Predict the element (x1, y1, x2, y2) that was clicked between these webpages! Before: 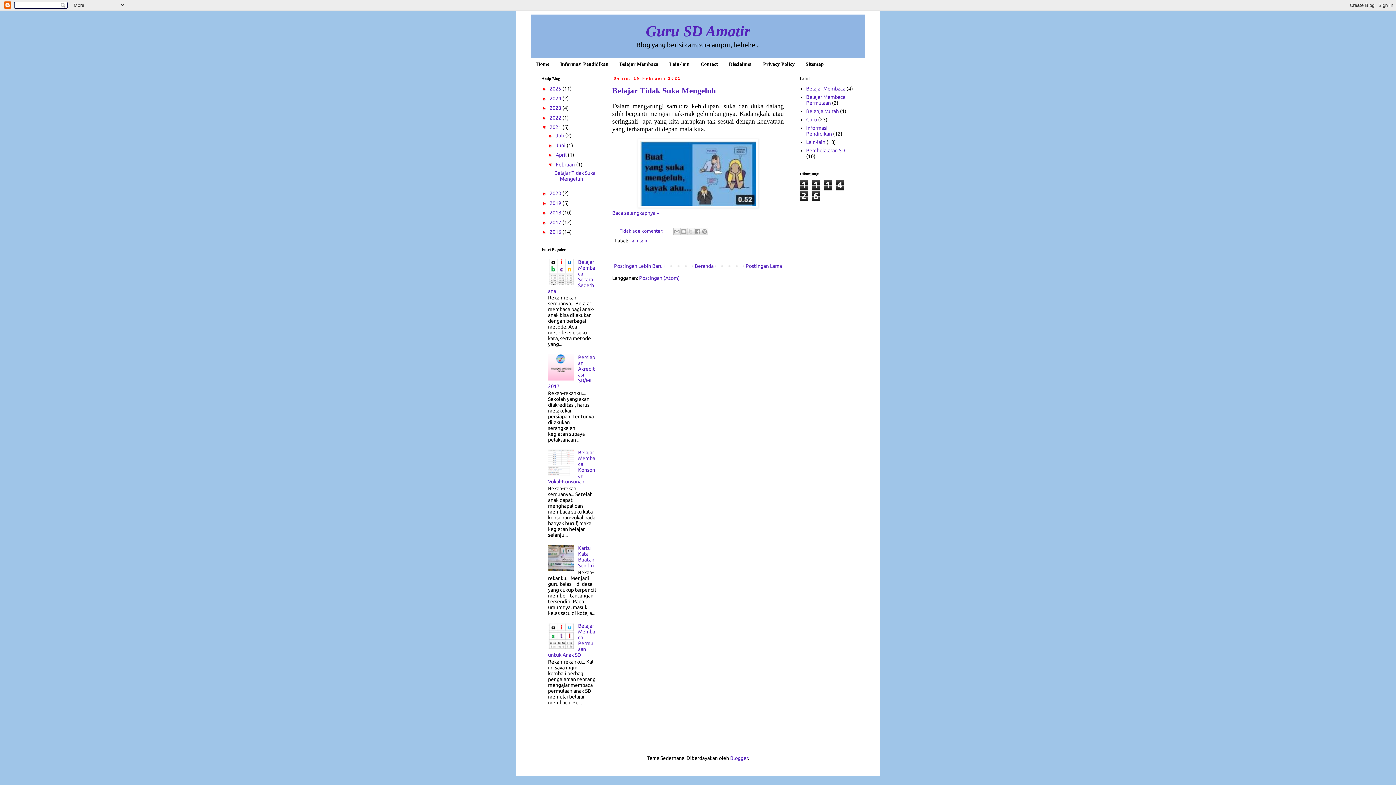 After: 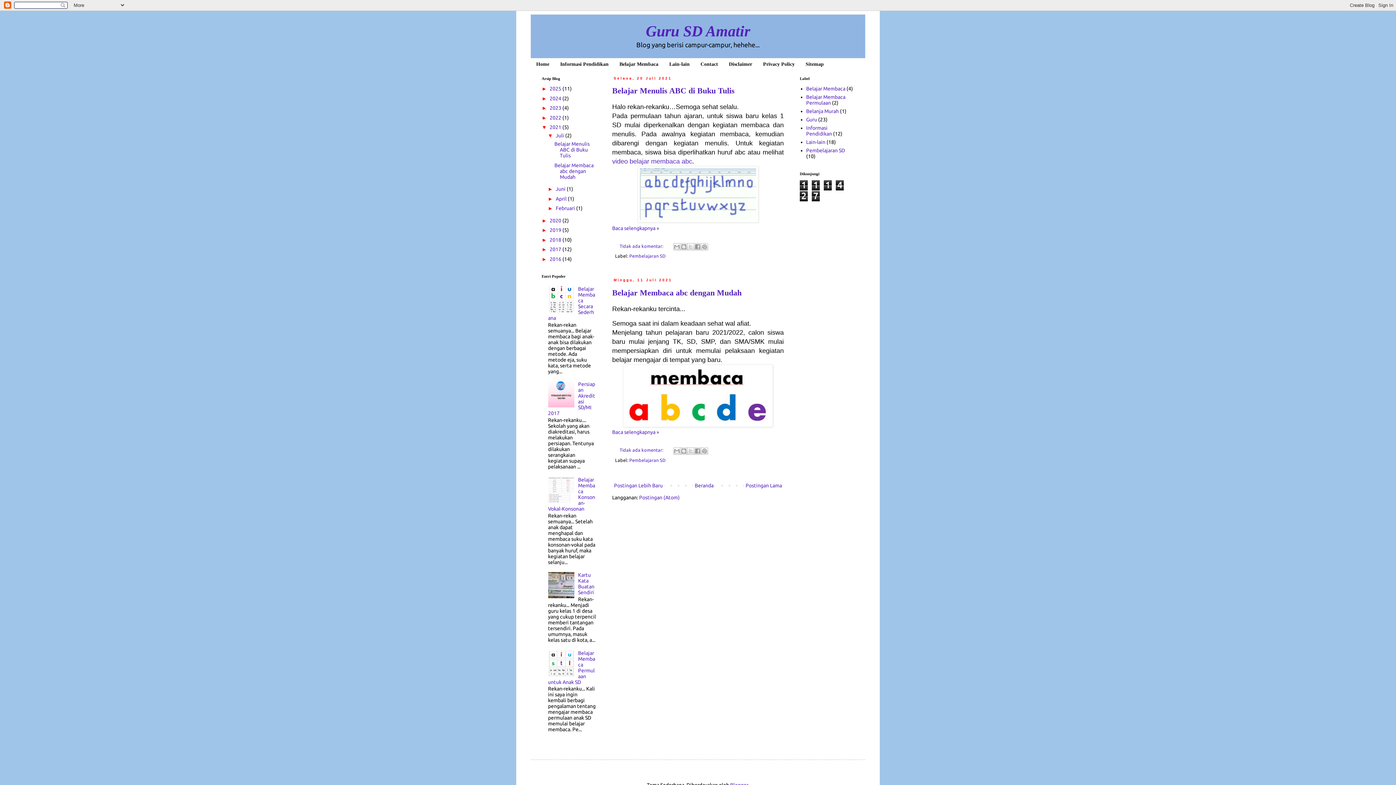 Action: label: Juli  bbox: (555, 132, 565, 138)